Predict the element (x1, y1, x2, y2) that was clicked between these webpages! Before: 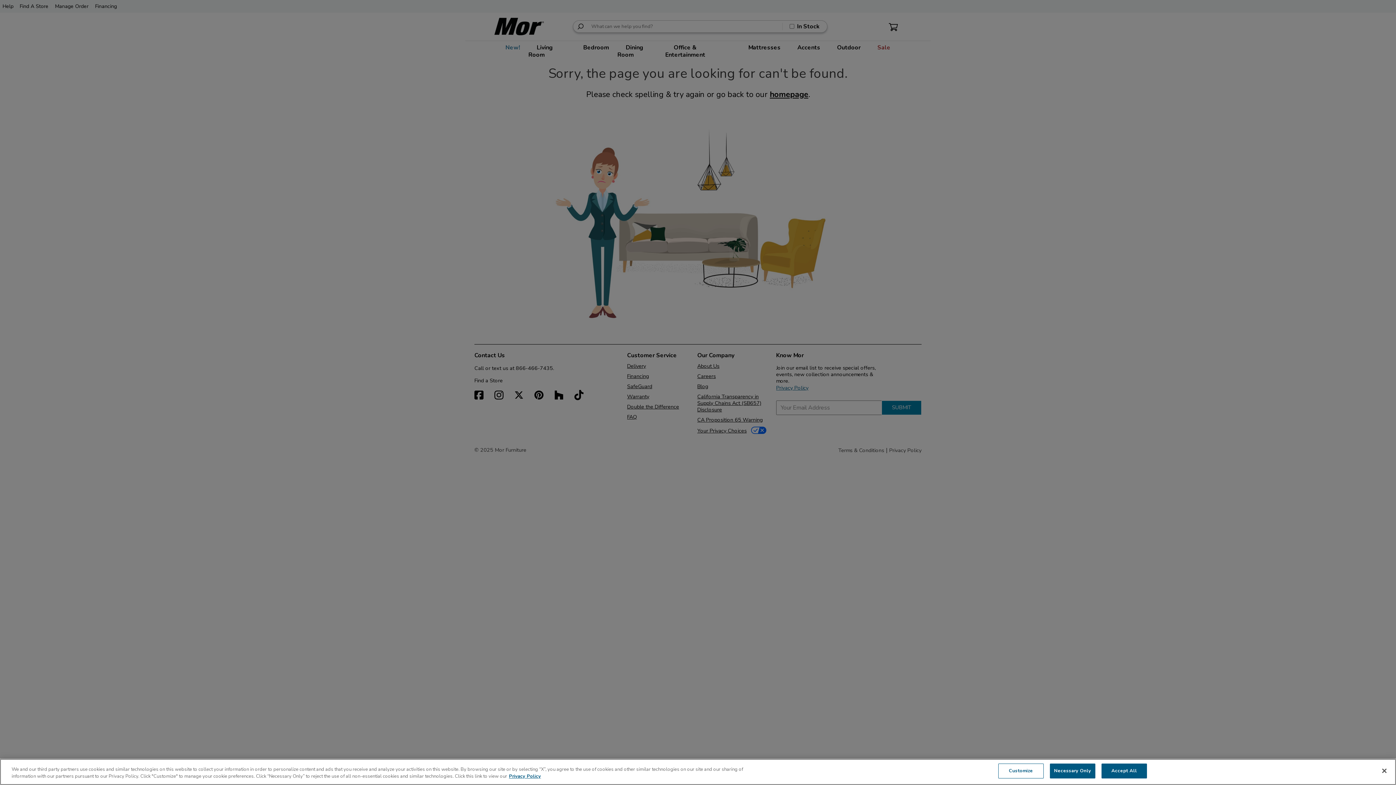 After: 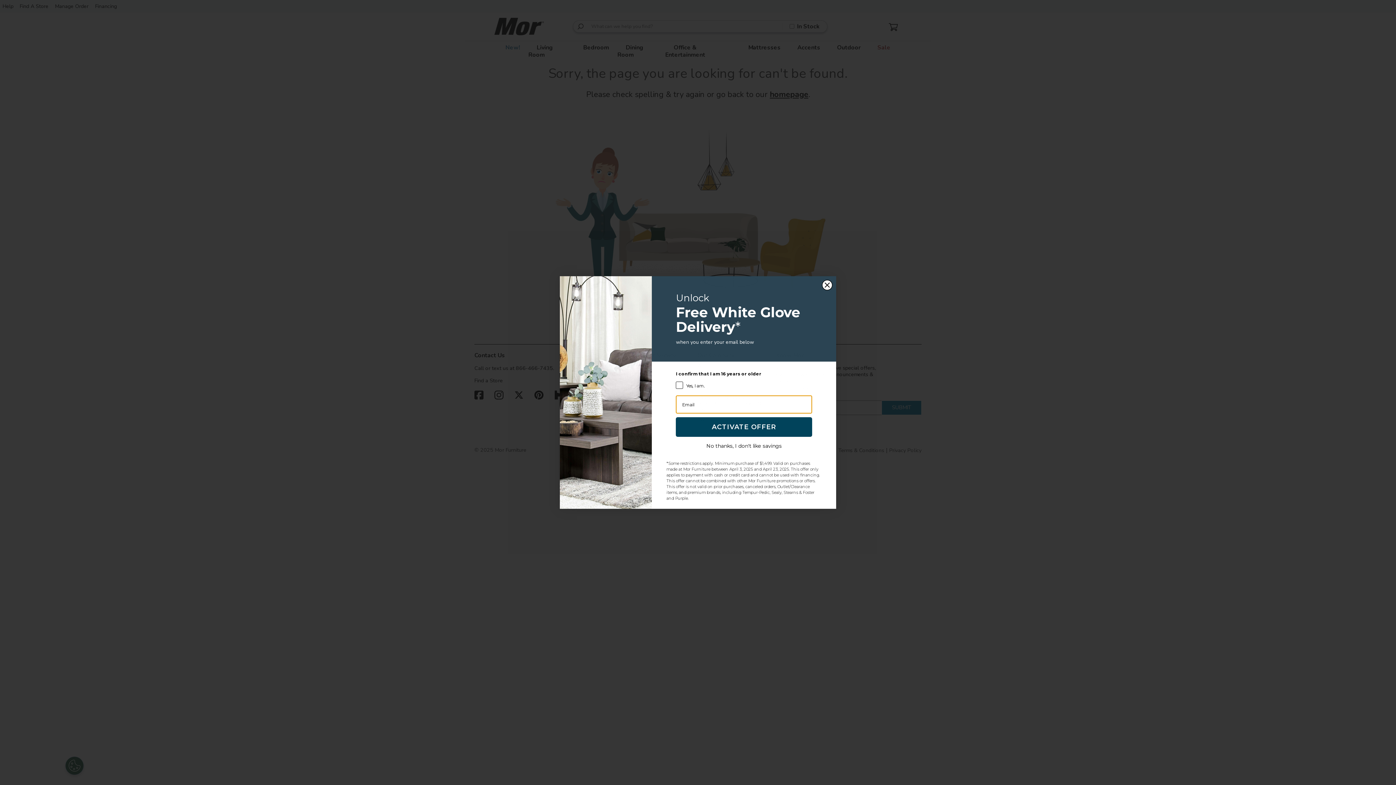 Action: label: Accept All bbox: (1101, 764, 1147, 778)